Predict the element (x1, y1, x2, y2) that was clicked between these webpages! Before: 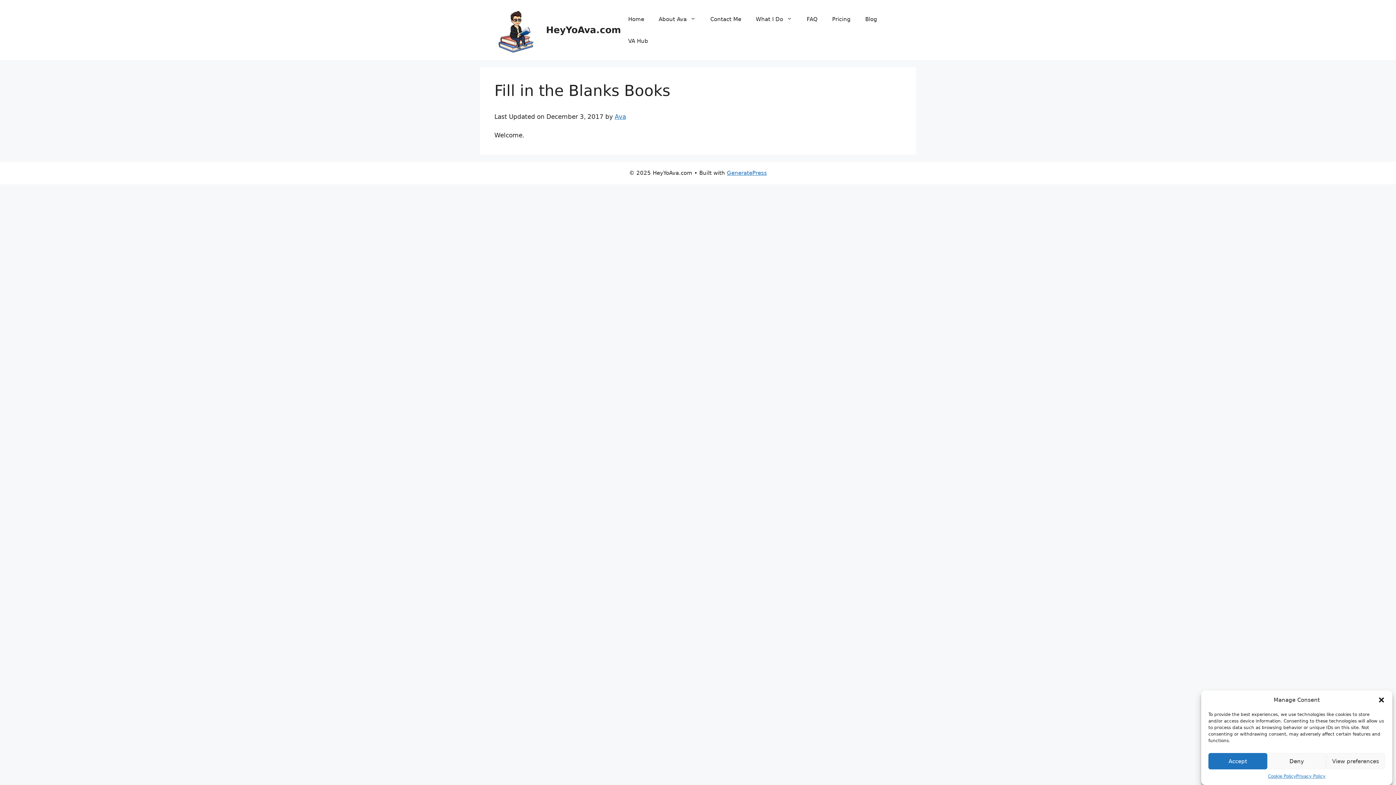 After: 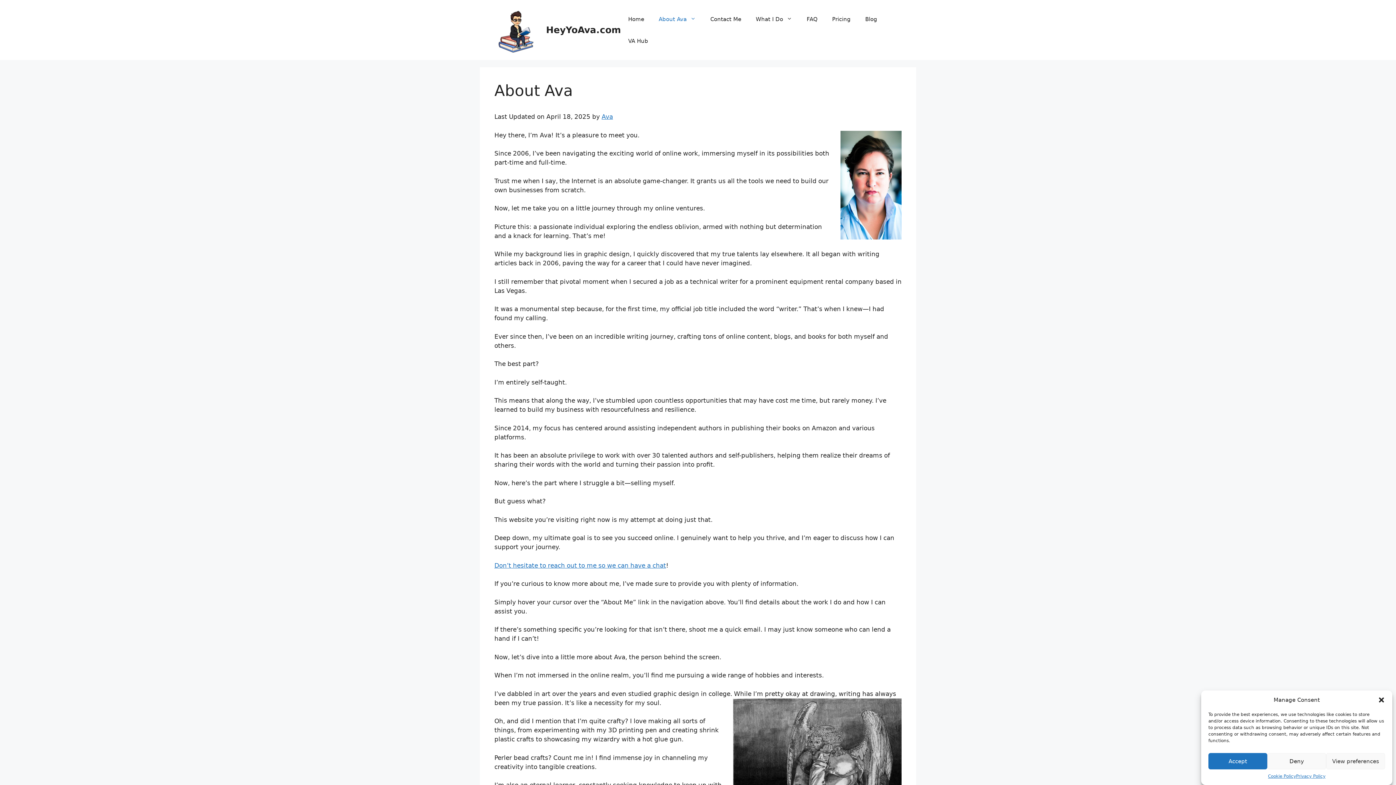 Action: label: About Ava bbox: (651, 8, 703, 30)